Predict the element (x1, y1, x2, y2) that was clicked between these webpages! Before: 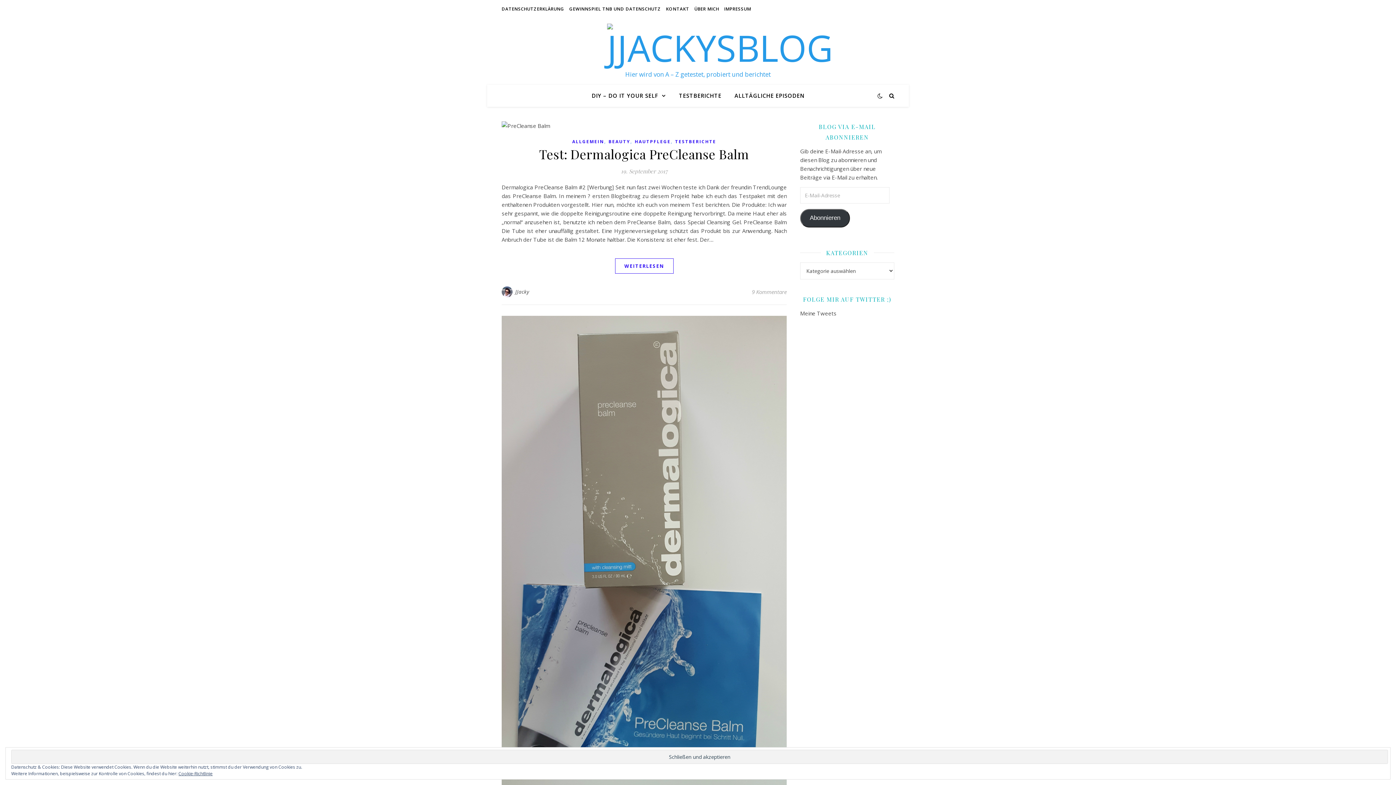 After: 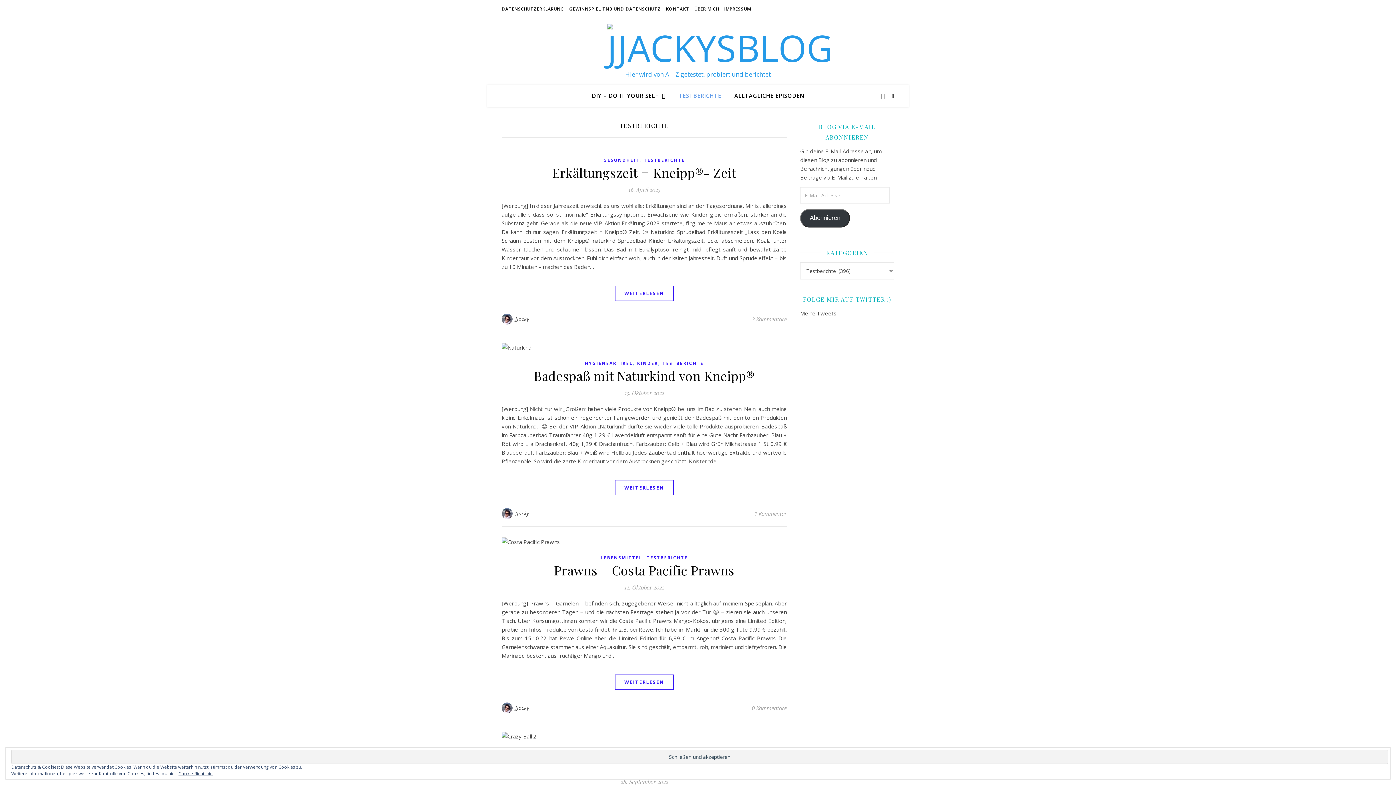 Action: label: TESTBERICHTE bbox: (673, 84, 727, 106)